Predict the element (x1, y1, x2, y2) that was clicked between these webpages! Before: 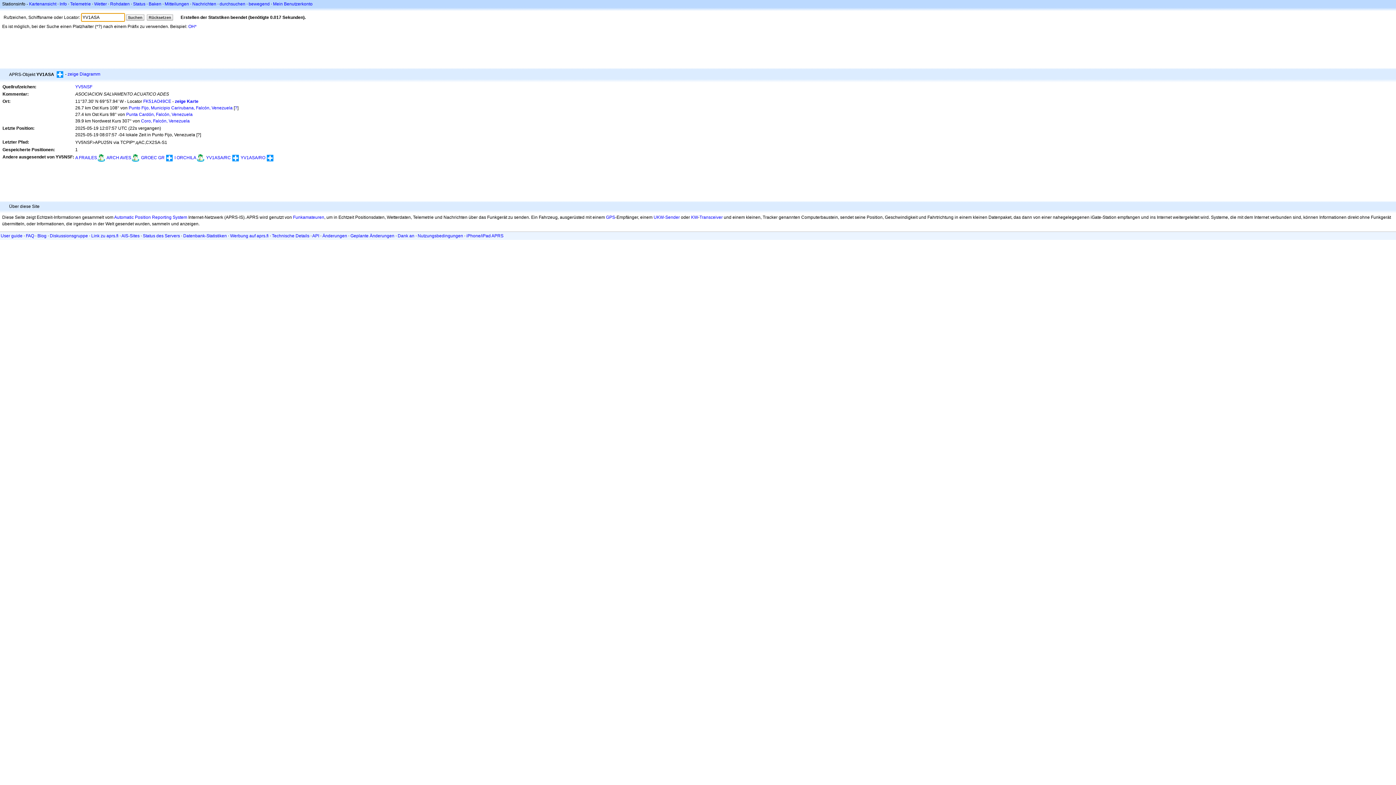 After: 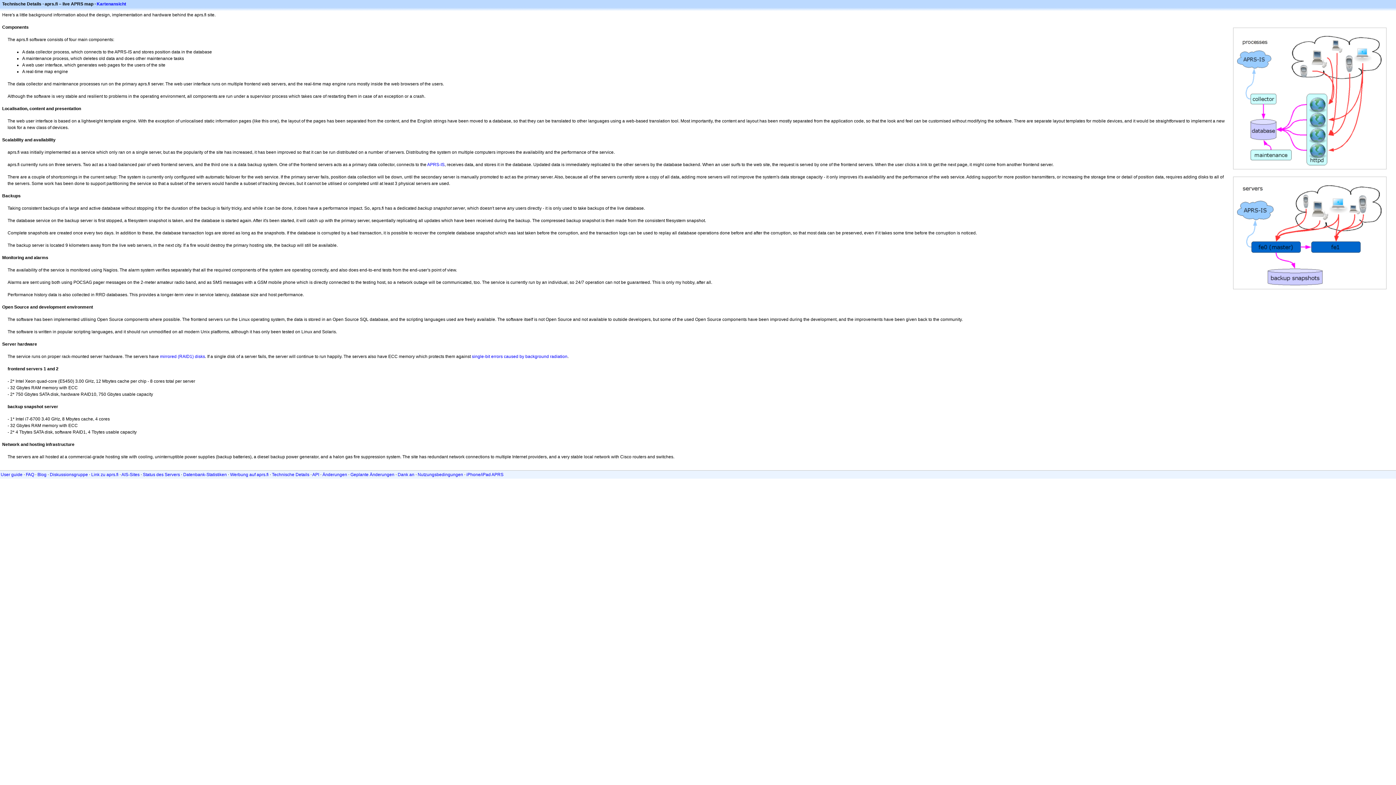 Action: label: Technische Details bbox: (272, 233, 309, 238)